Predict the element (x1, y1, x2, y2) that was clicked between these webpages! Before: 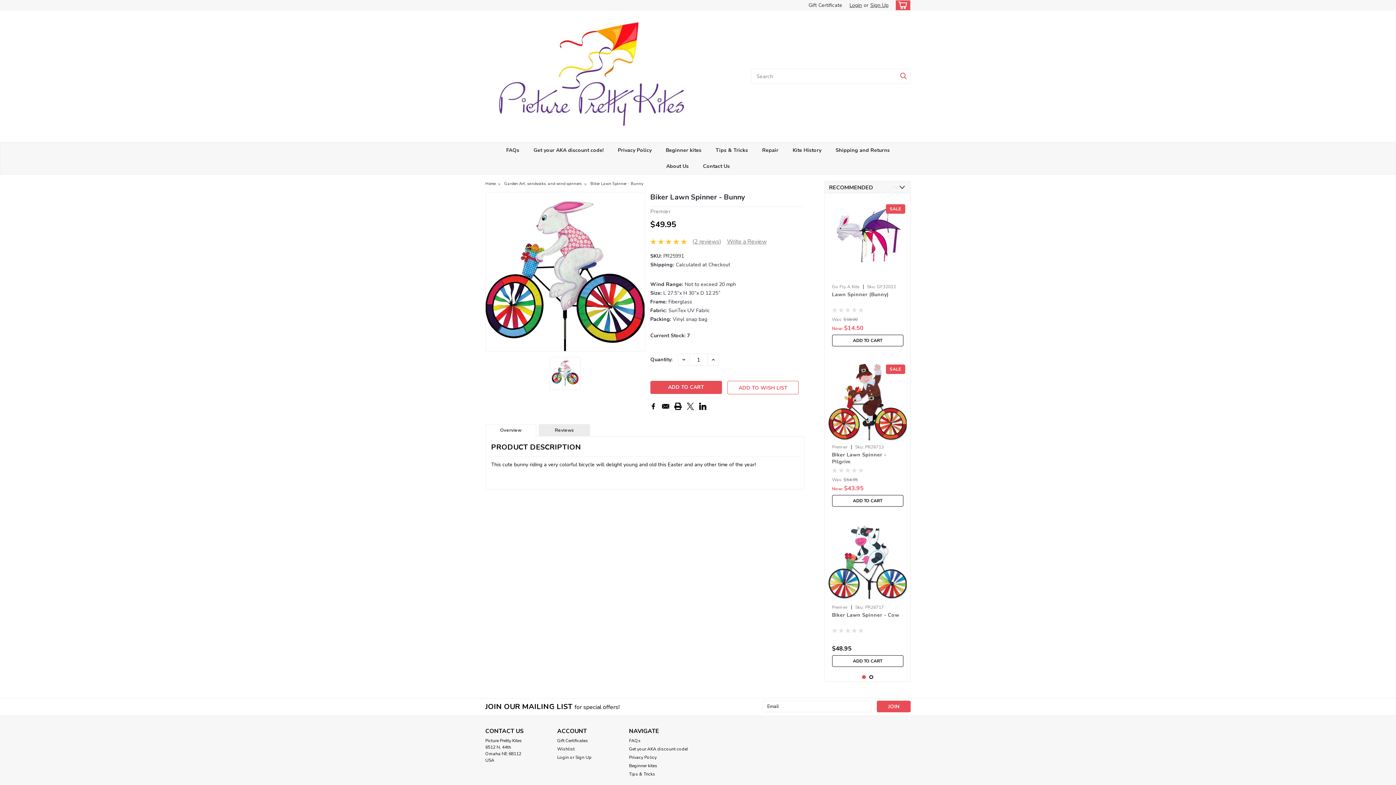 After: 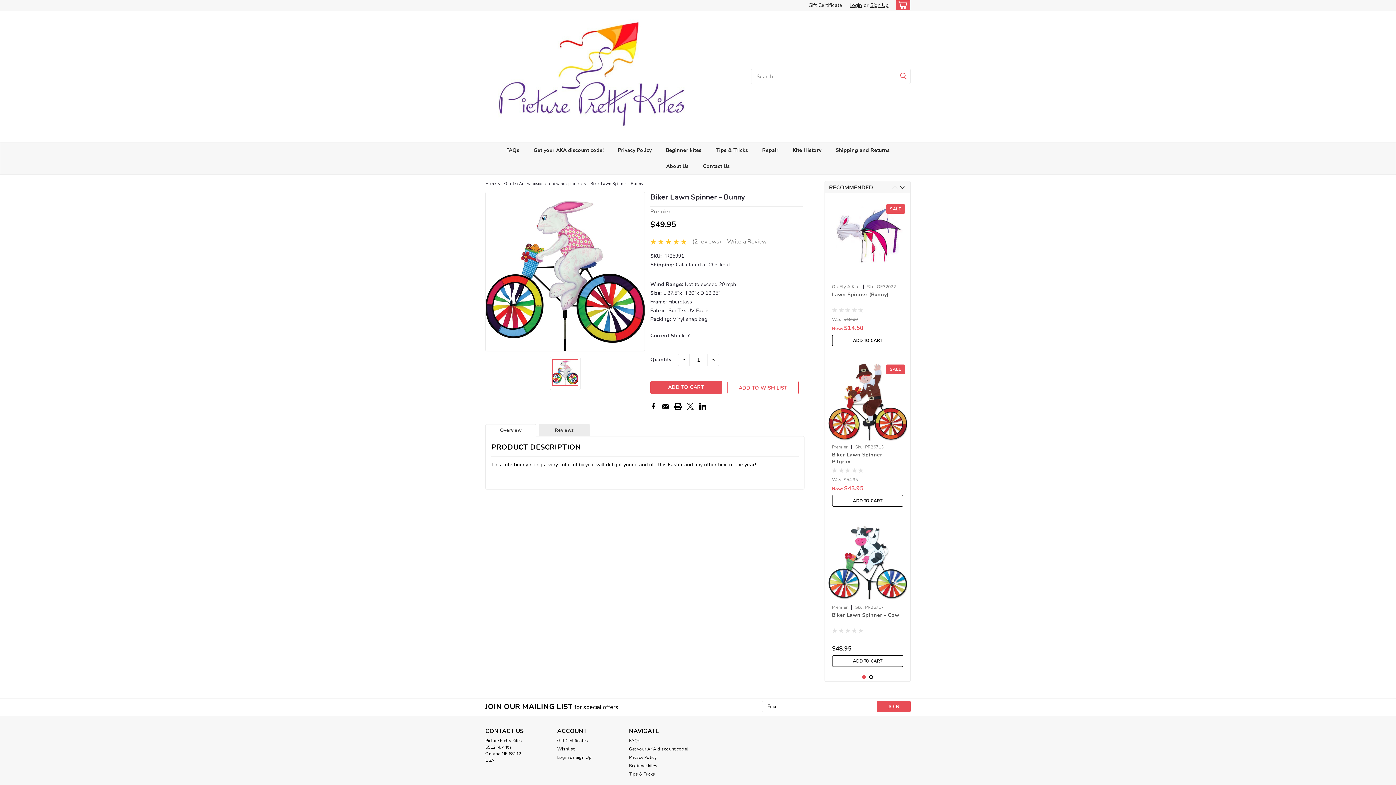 Action: bbox: (551, 359, 578, 385)